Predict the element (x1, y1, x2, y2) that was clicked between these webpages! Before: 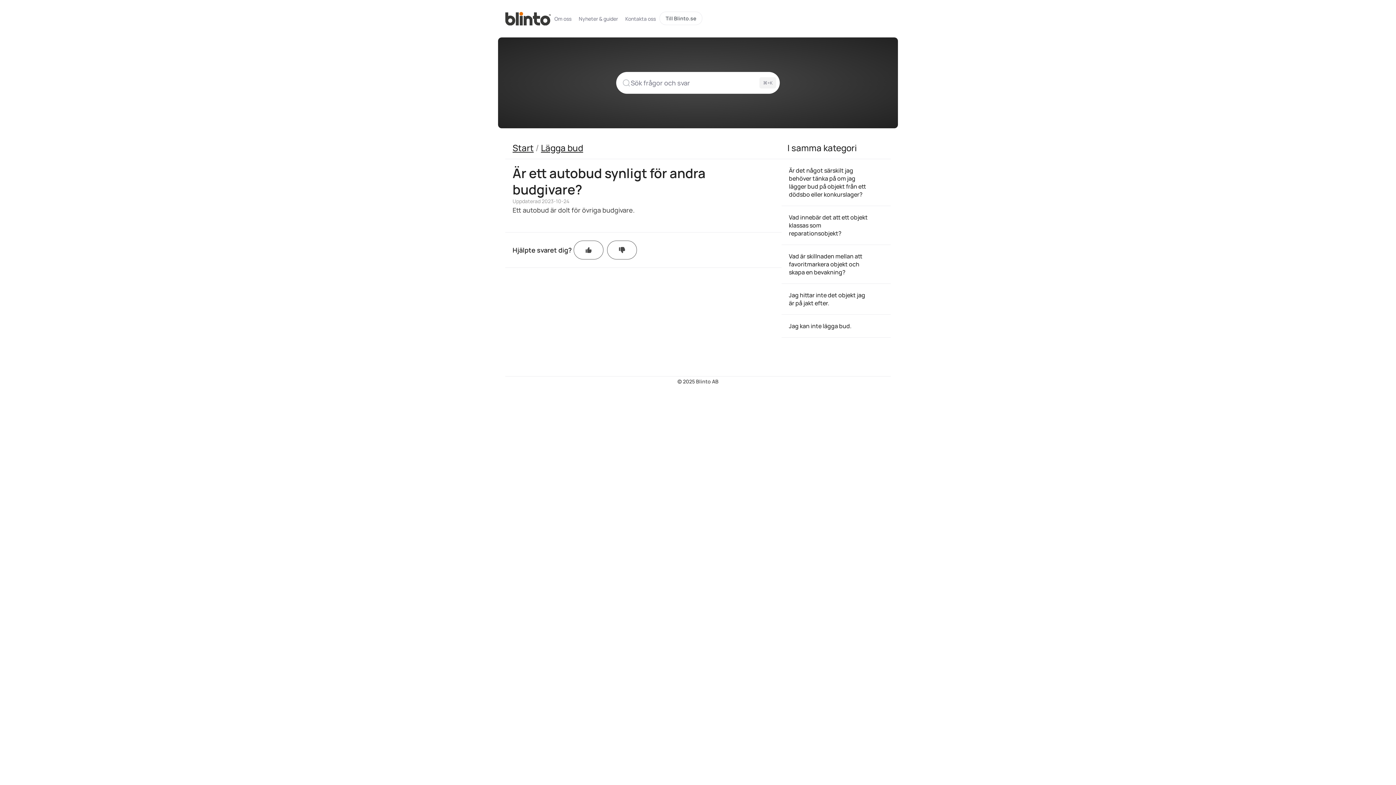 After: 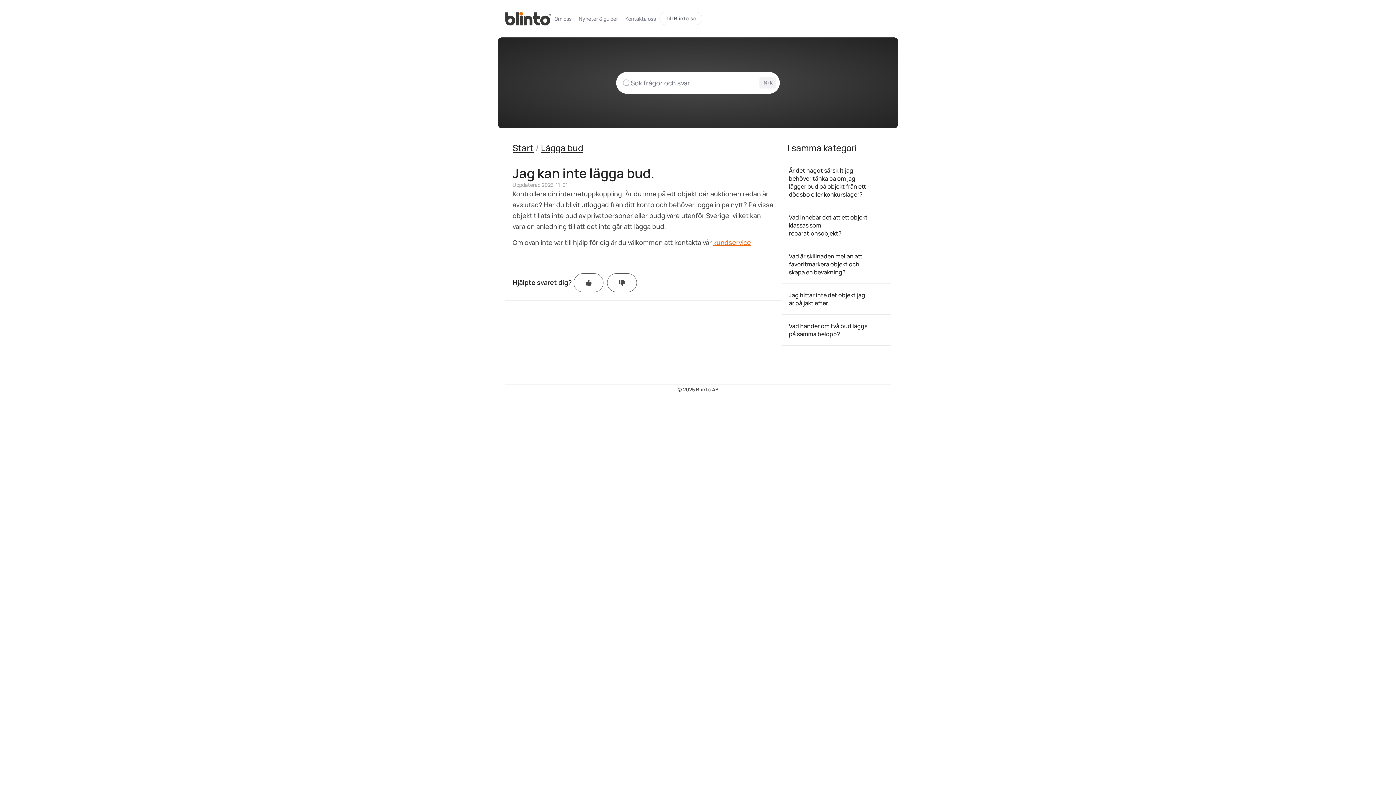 Action: bbox: (781, 314, 890, 337) label: Jag kan inte lägga bud.